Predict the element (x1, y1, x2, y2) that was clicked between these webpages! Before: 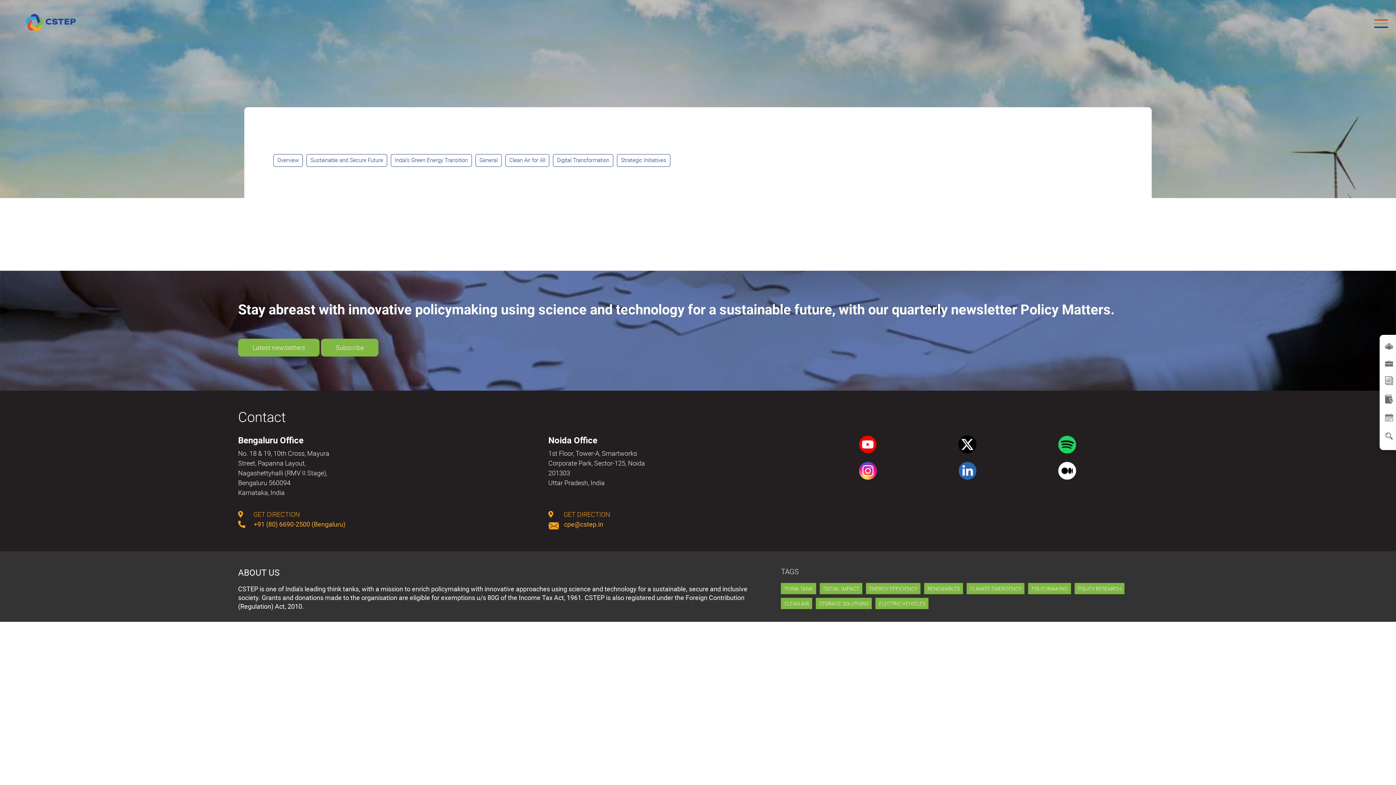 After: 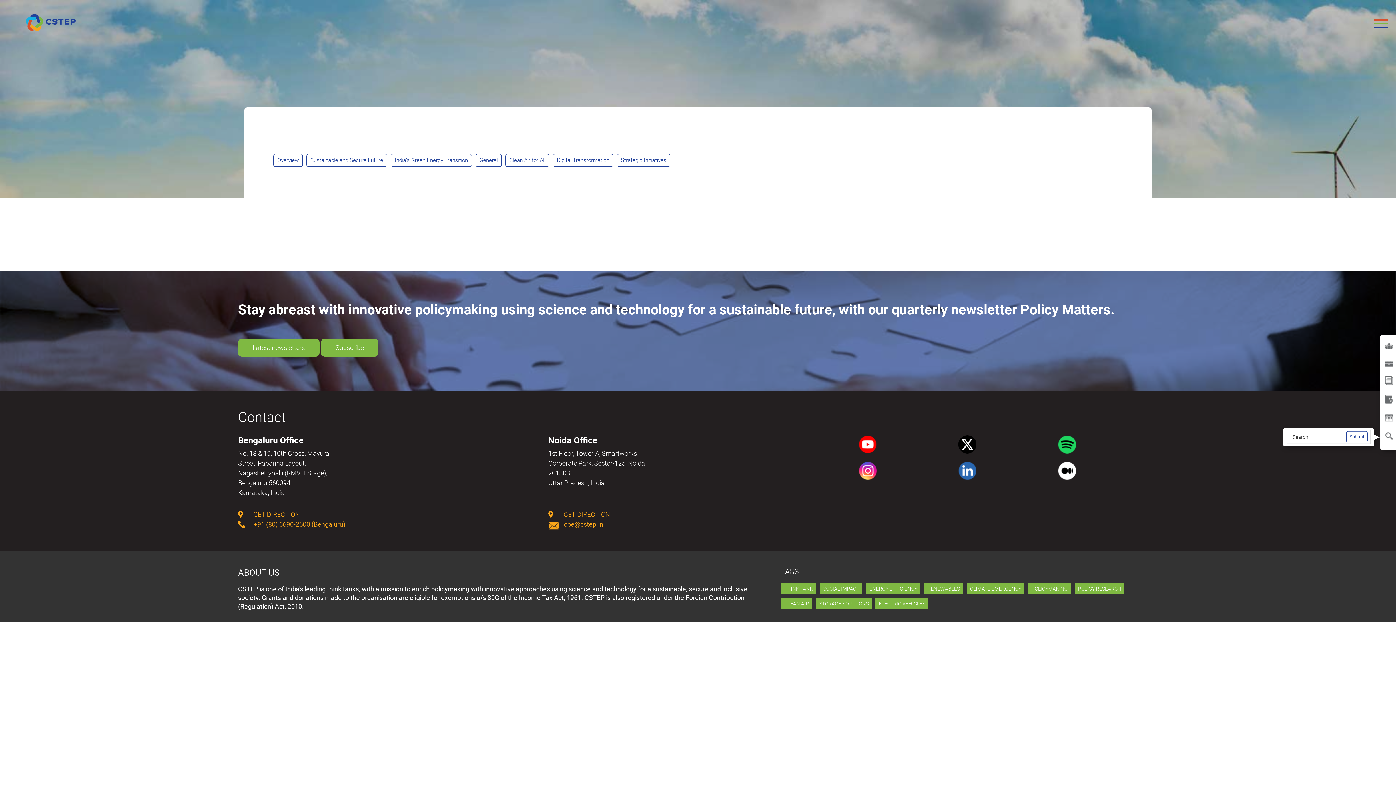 Action: bbox: (1385, 431, 1393, 440)